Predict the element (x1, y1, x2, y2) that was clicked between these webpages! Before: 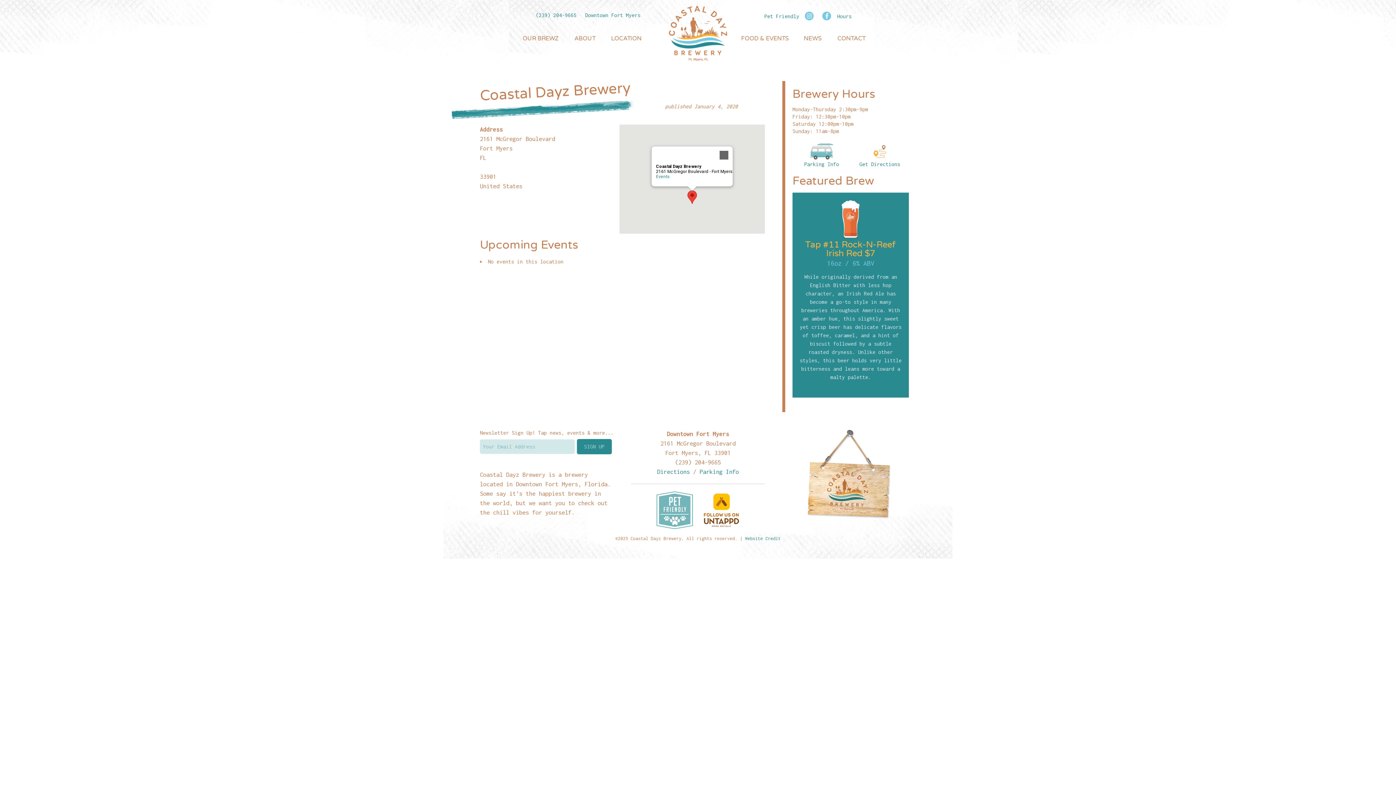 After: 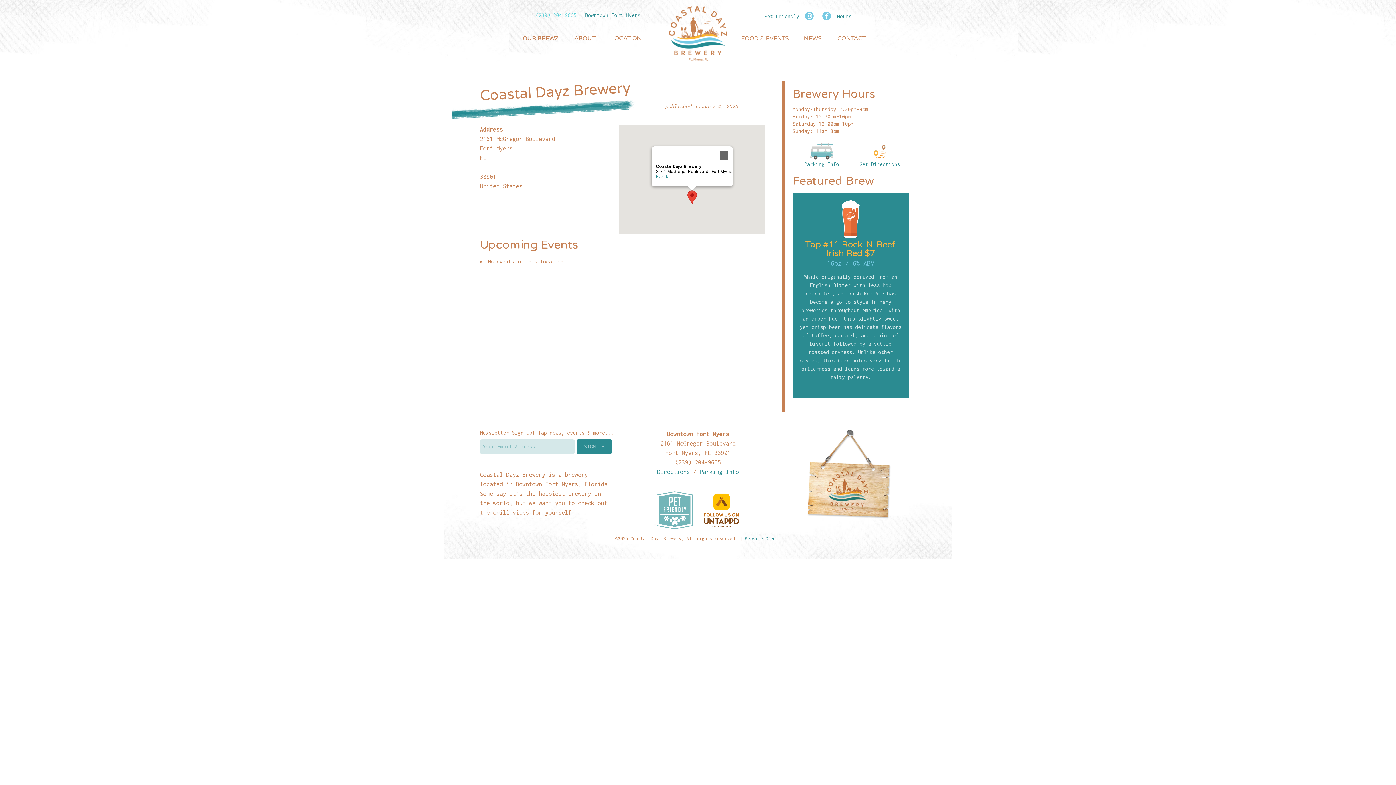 Action: label: (239) 204-9665 bbox: (535, 12, 576, 18)